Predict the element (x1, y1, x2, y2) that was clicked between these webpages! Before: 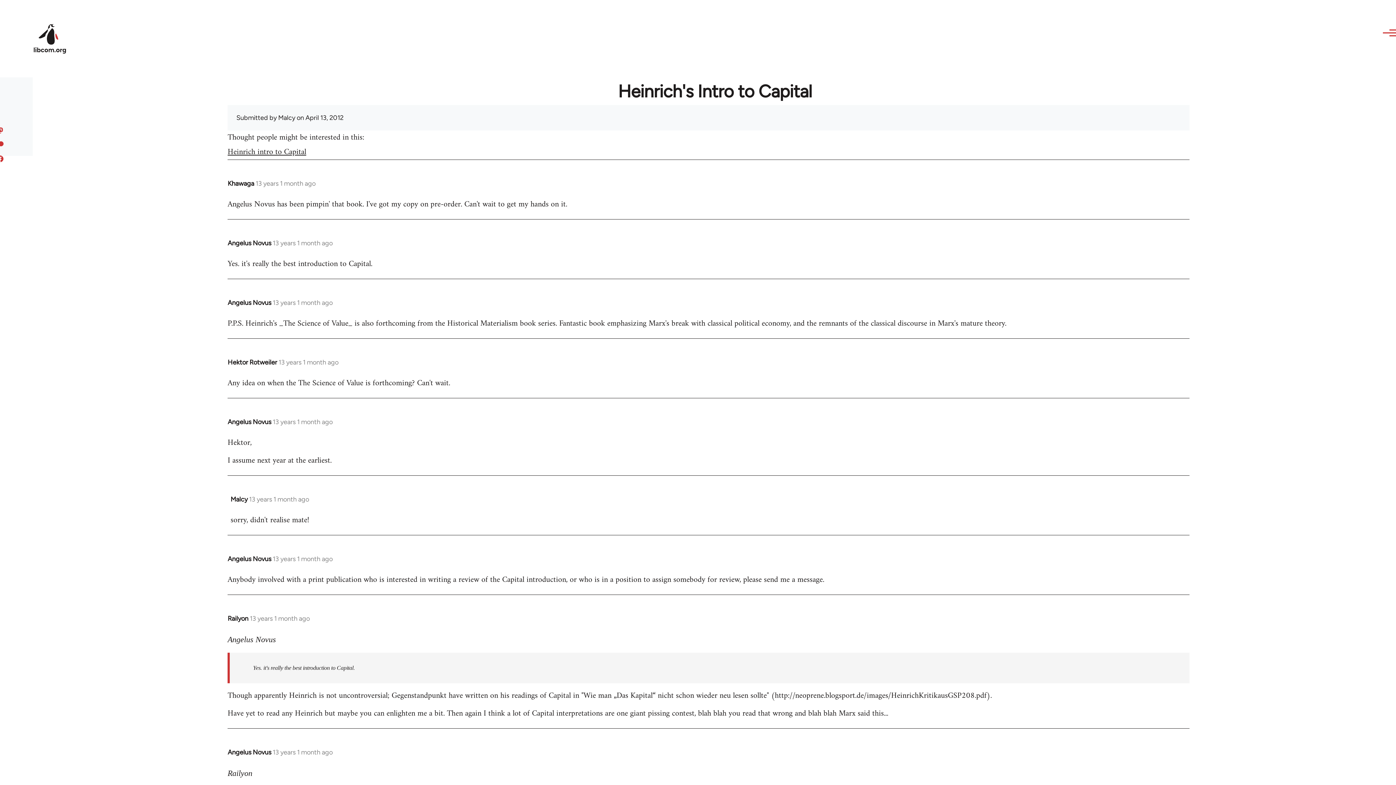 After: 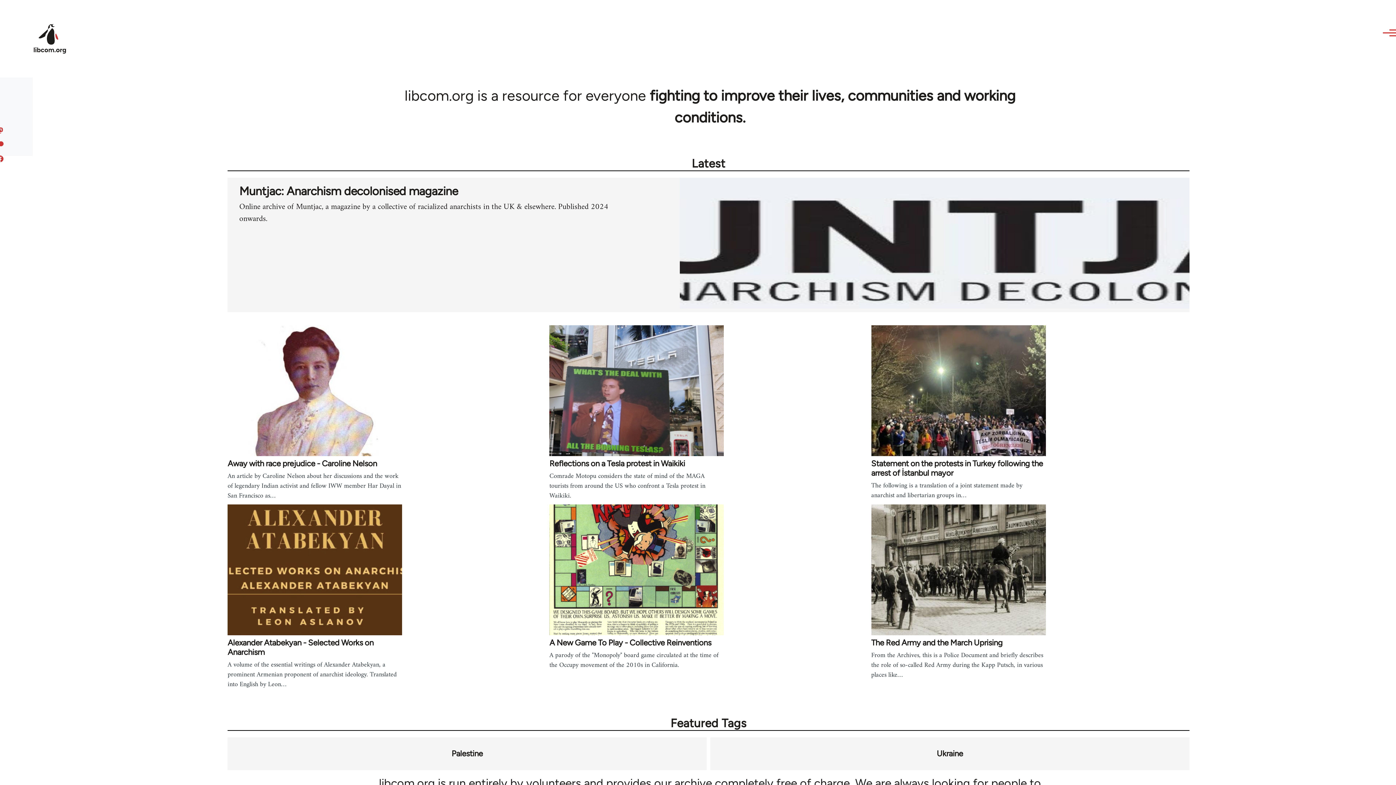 Action: bbox: (32, 22, 67, 55)